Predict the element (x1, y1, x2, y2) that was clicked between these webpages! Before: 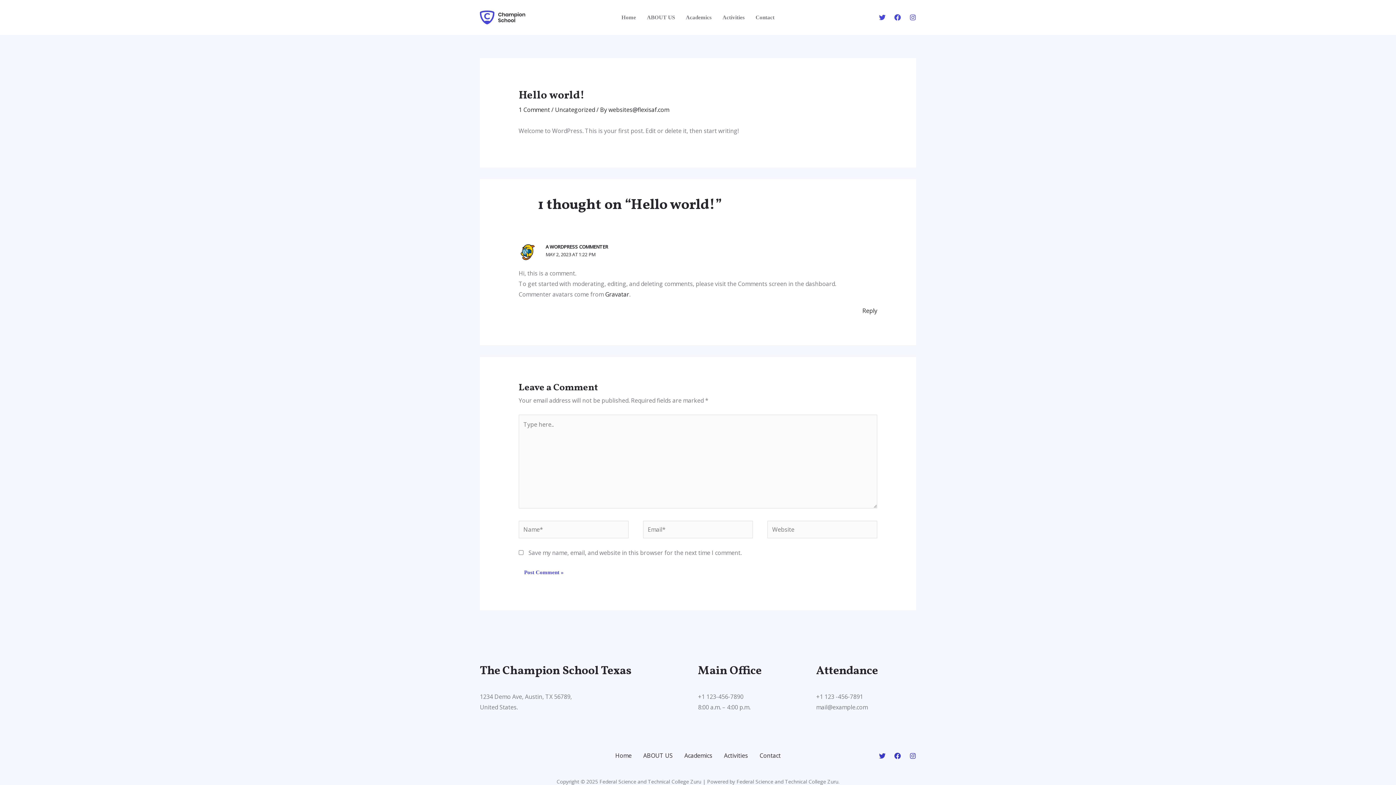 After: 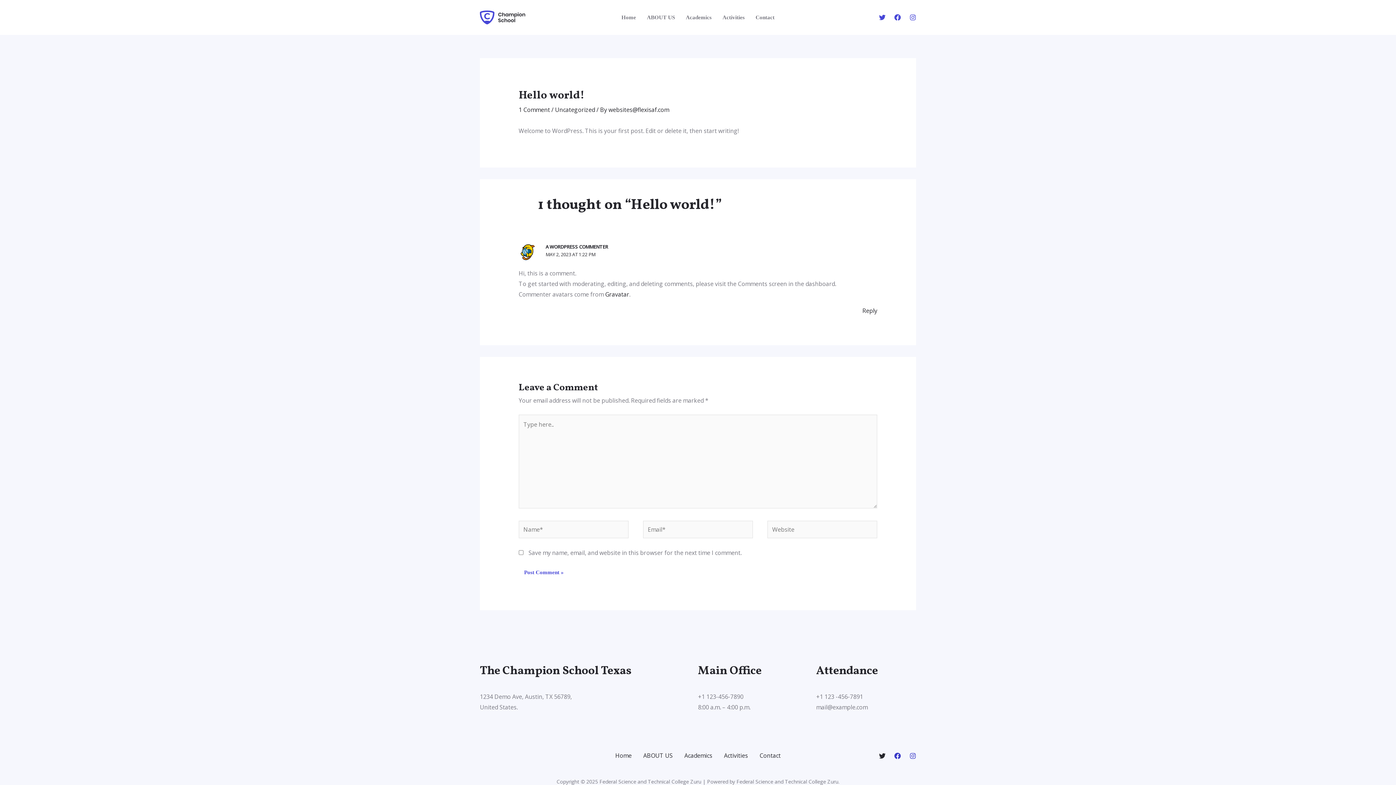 Action: label: Twitter bbox: (879, 752, 885, 759)